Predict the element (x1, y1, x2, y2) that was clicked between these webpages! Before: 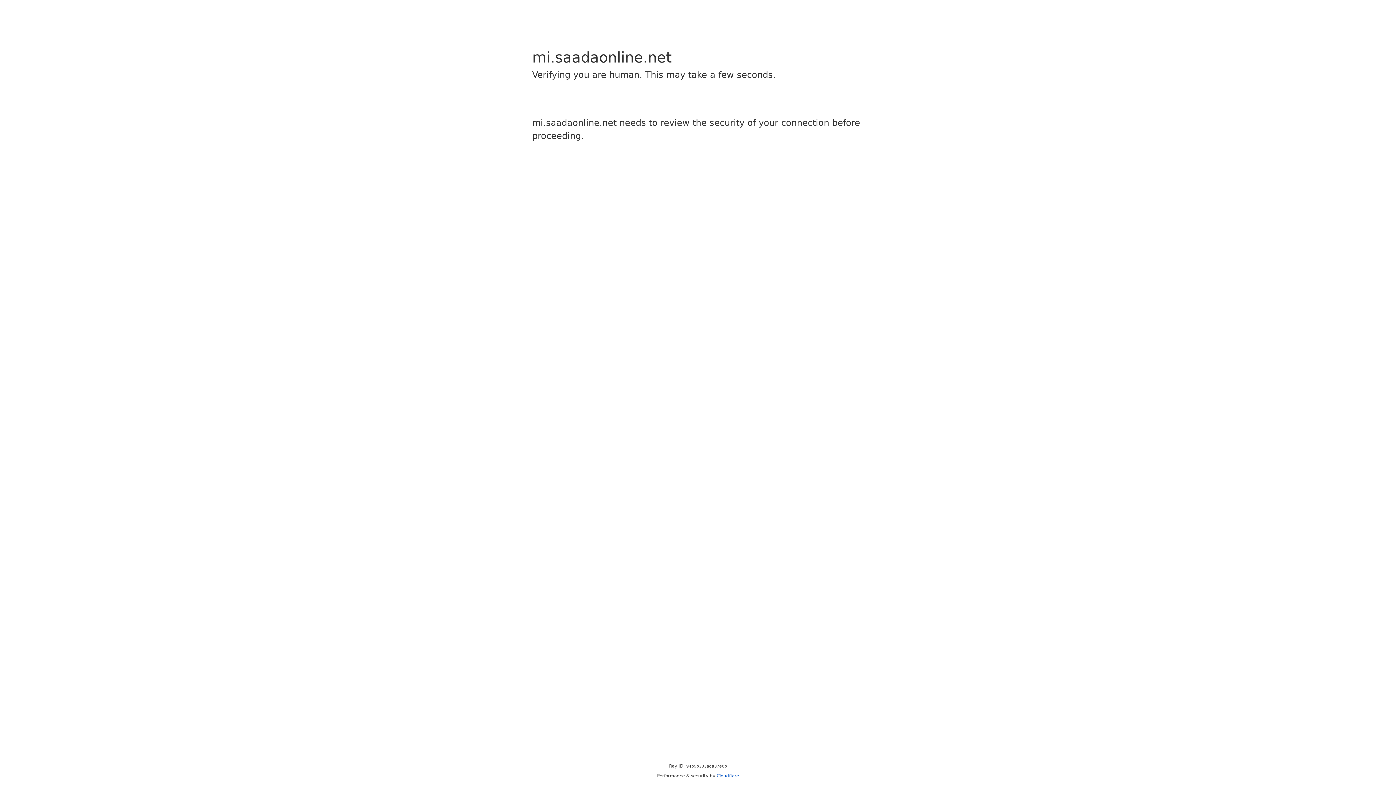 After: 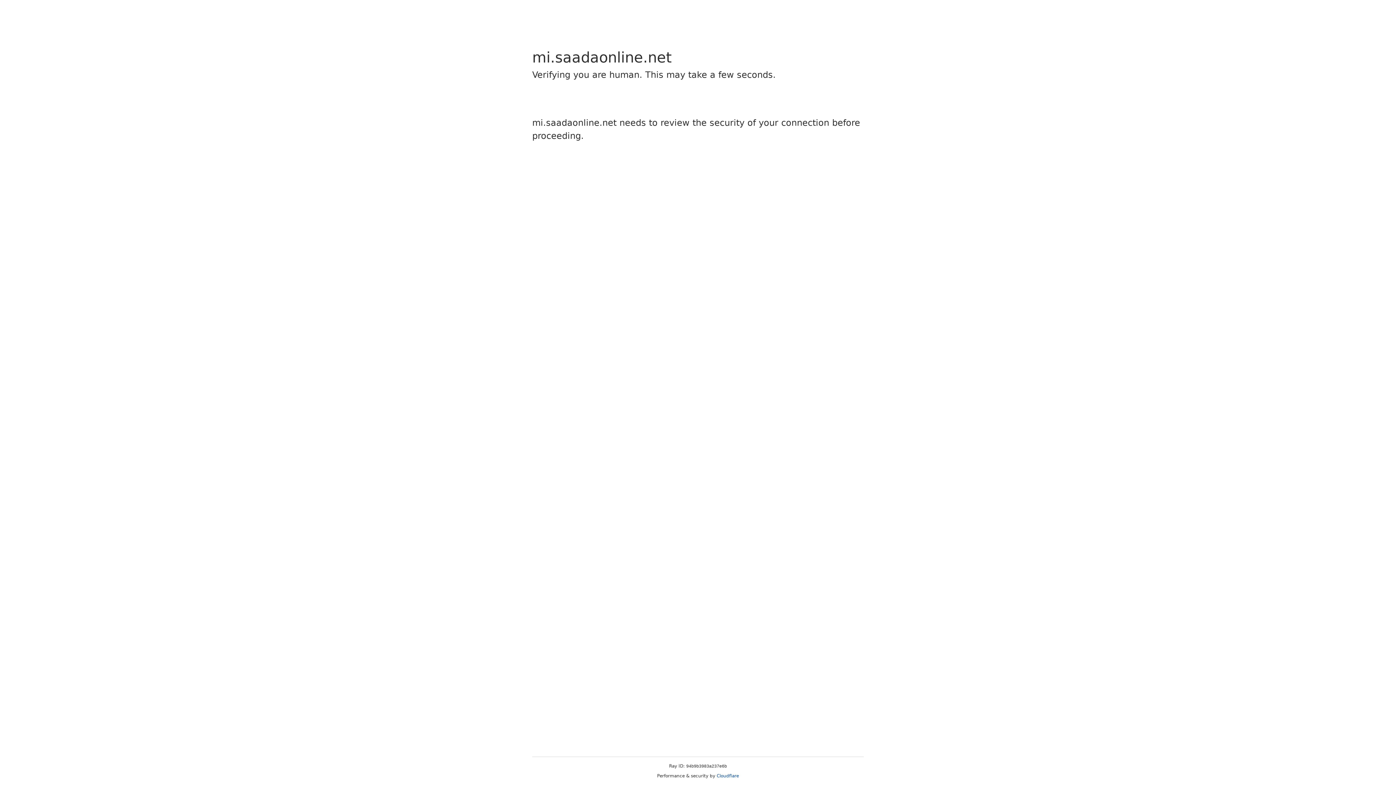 Action: bbox: (716, 773, 739, 778) label: Cloudflare